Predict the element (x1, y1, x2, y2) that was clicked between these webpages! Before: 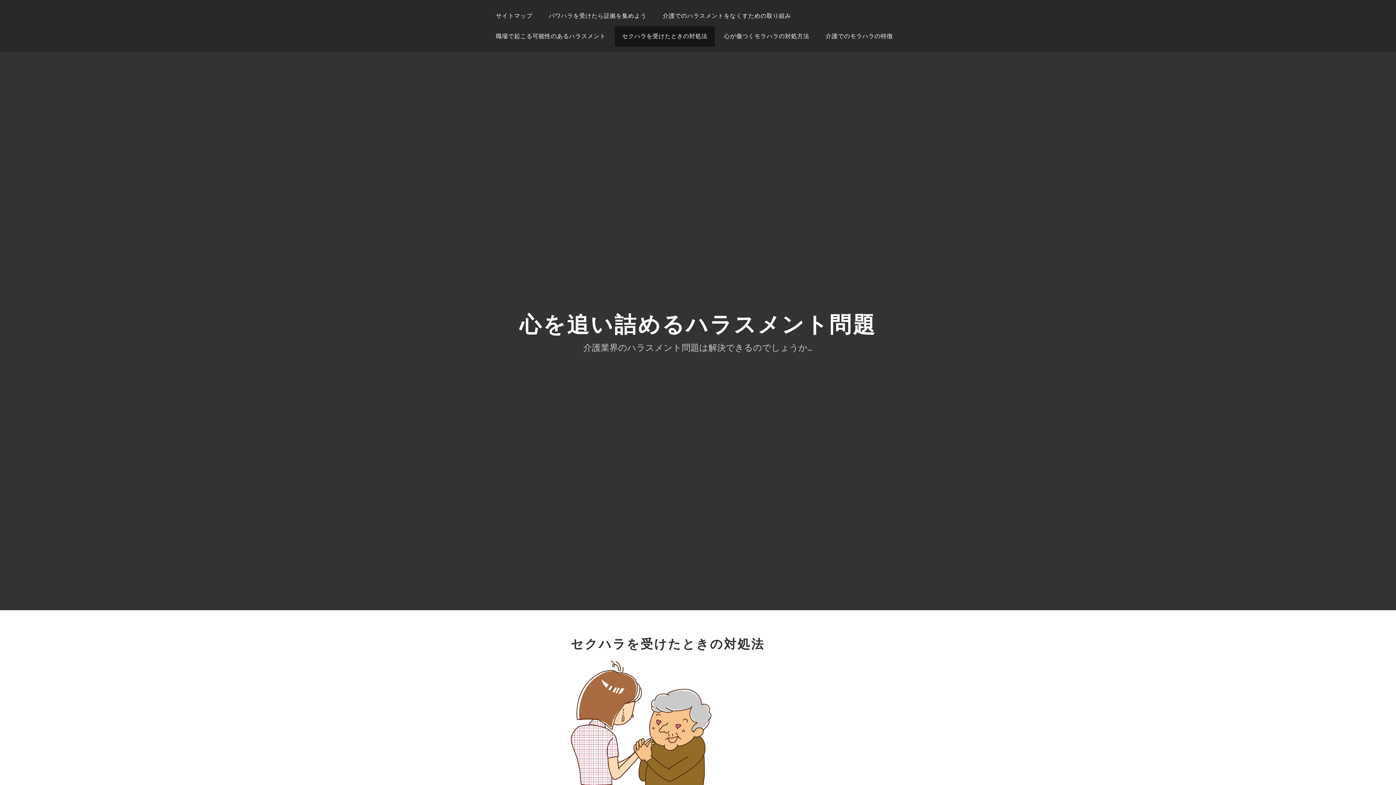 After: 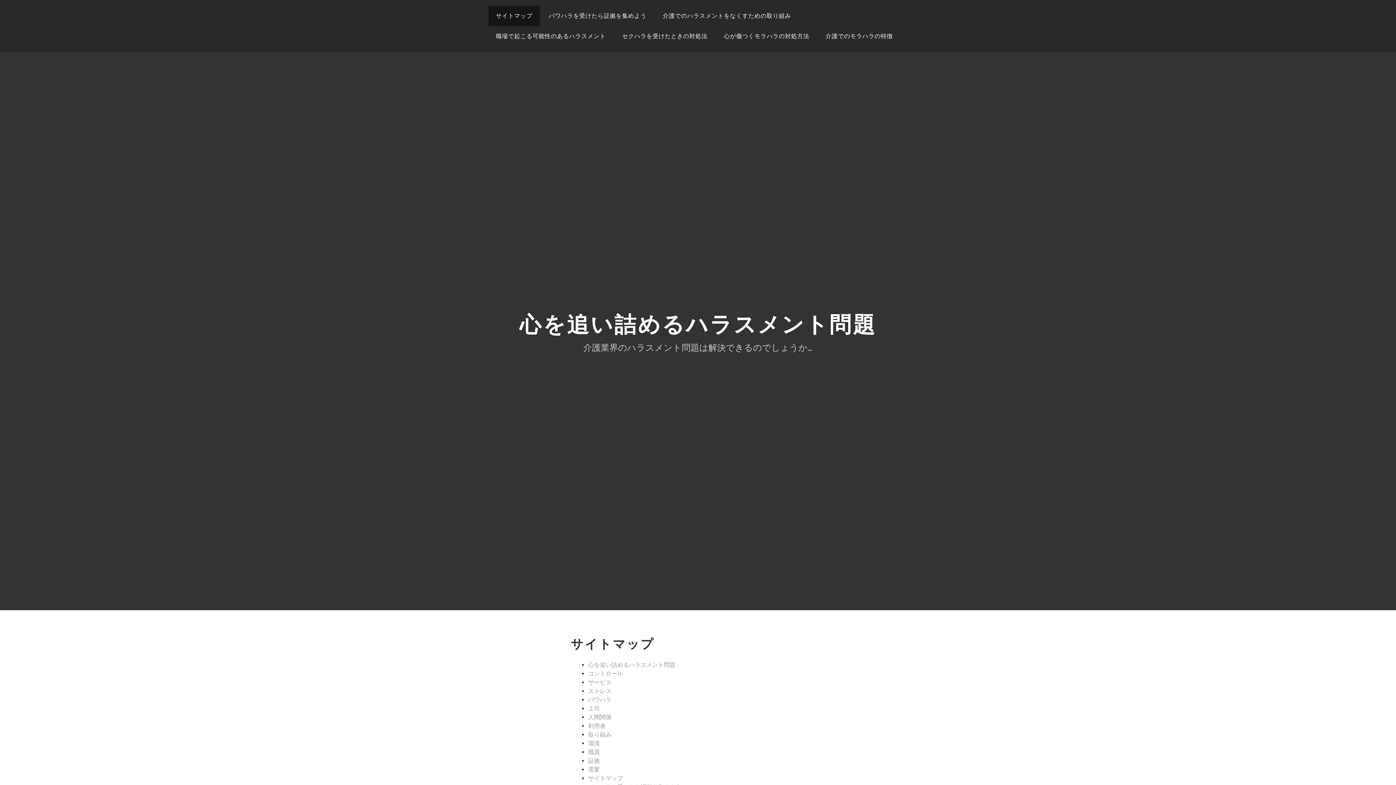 Action: bbox: (488, 5, 539, 26) label: サイトマップ